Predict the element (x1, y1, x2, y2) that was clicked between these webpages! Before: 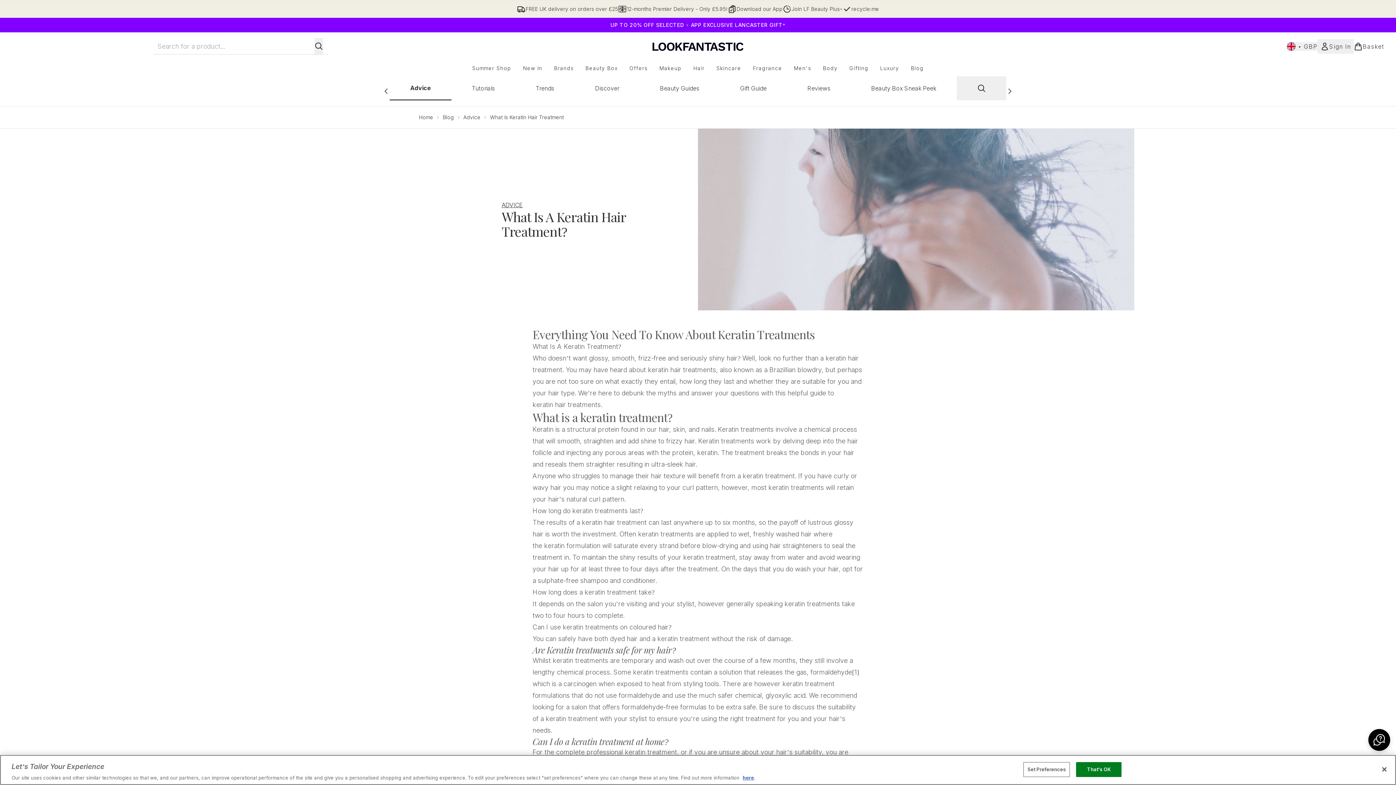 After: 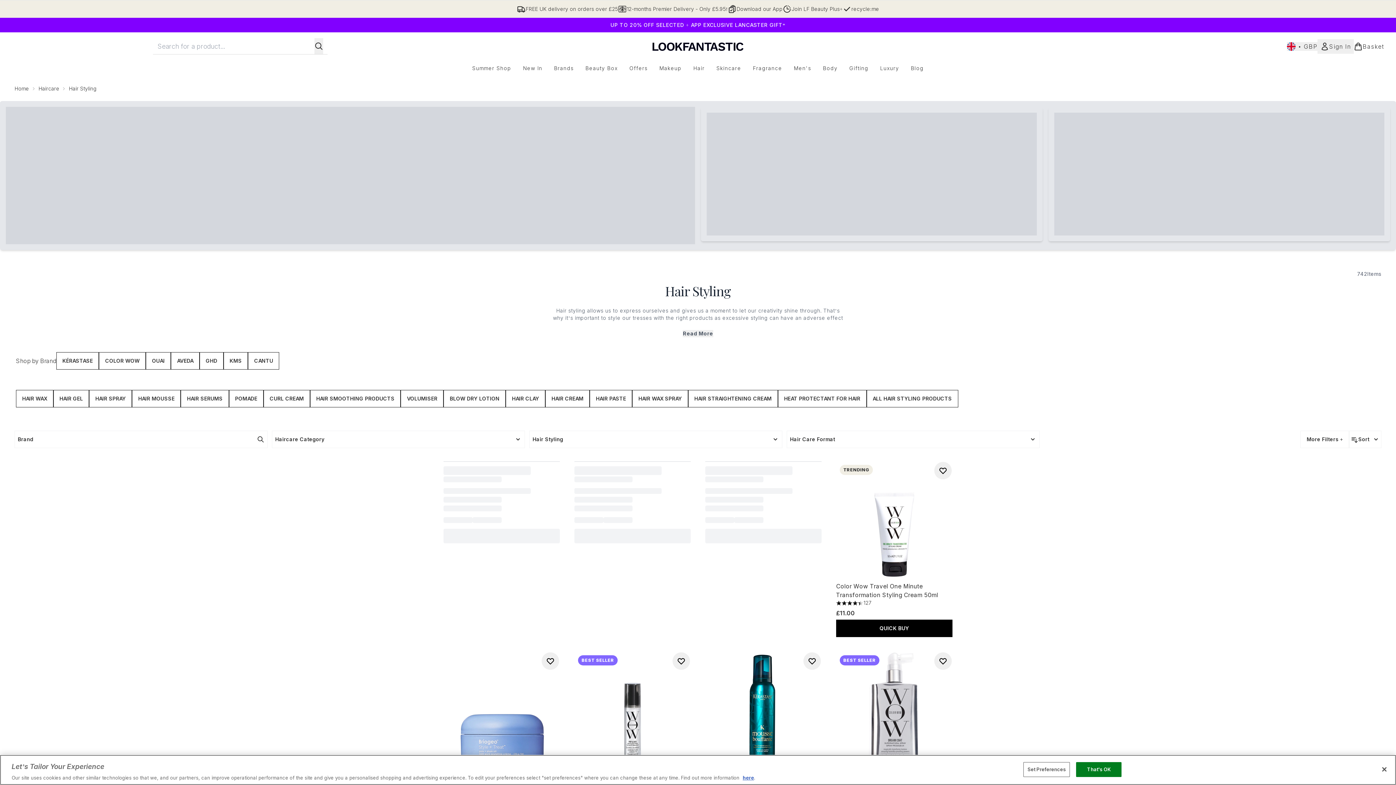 Action: bbox: (683, 680, 719, 688) label: styling tools